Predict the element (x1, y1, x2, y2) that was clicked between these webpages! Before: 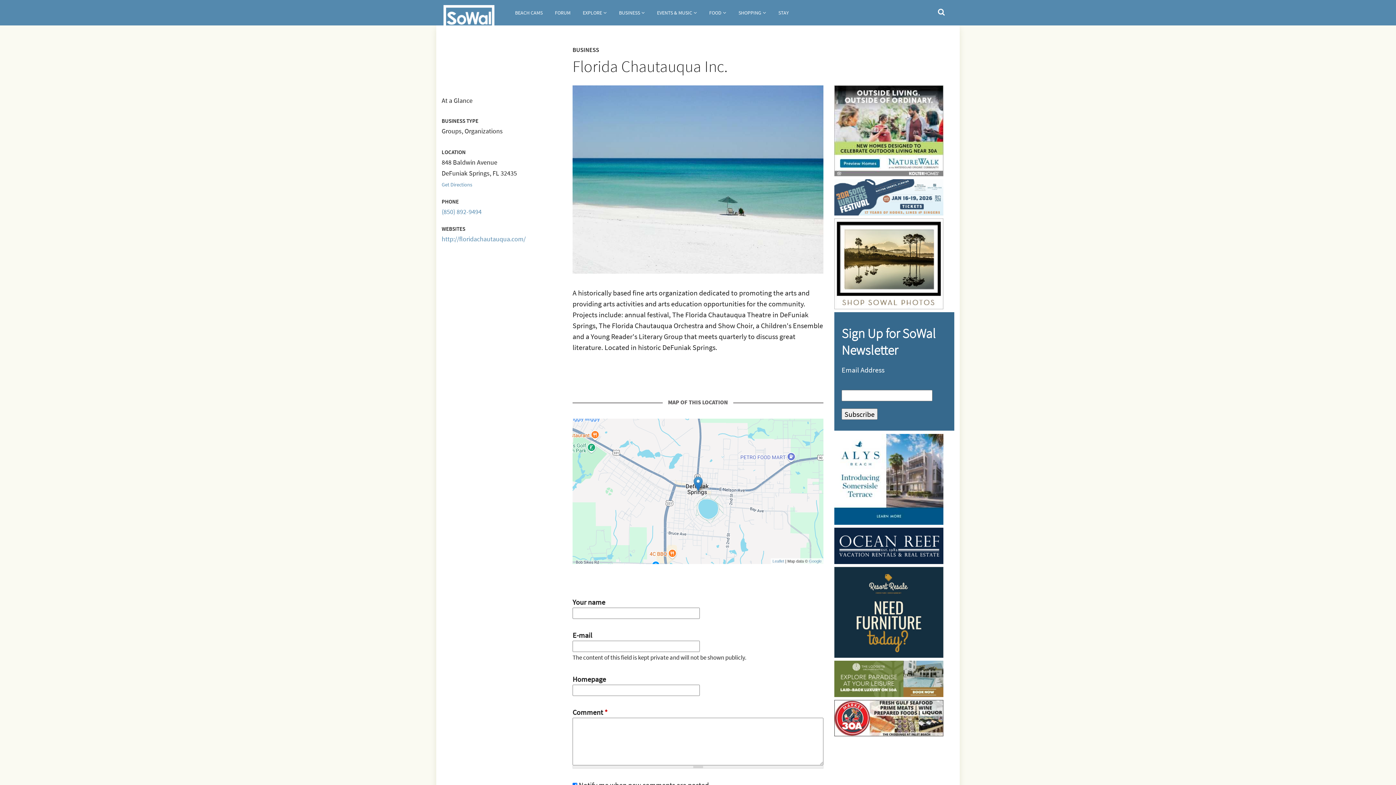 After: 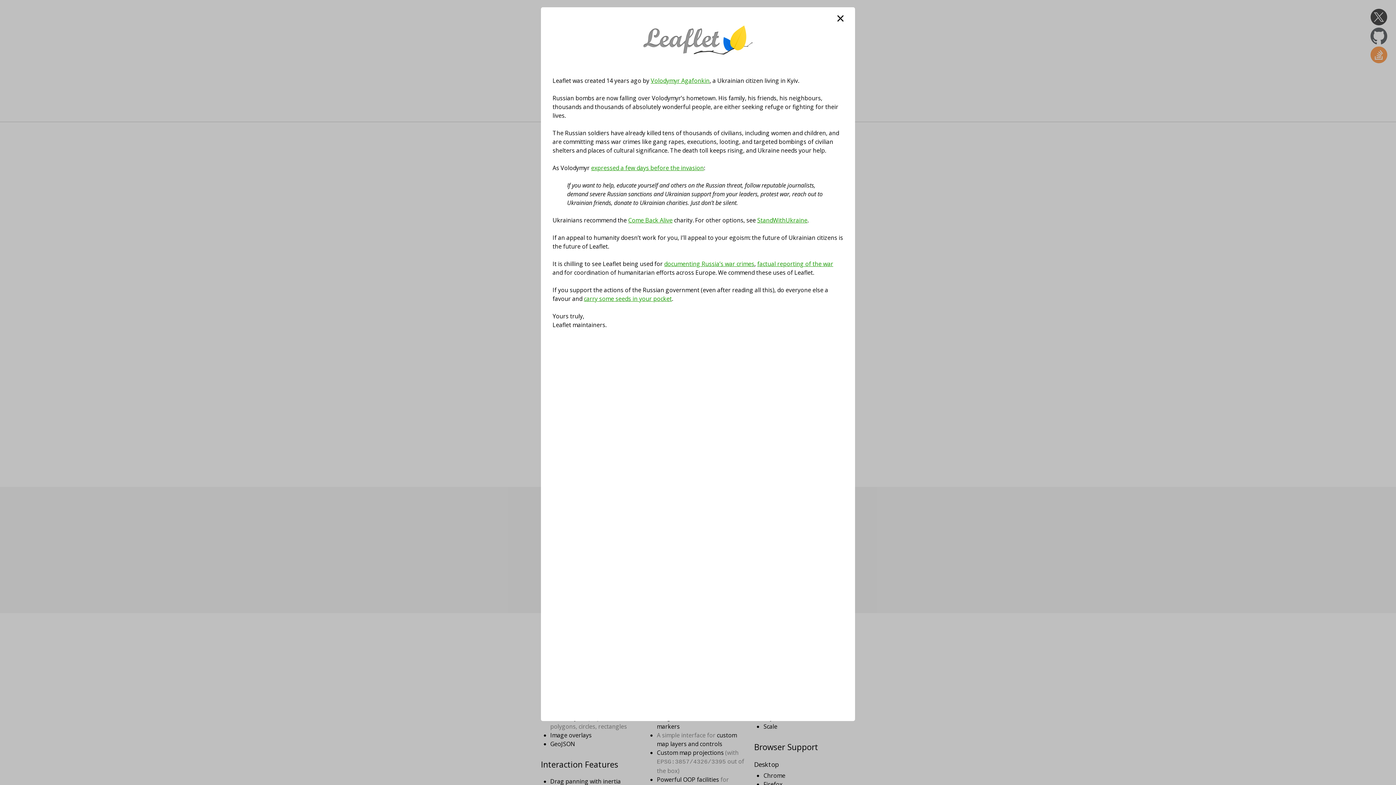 Action: bbox: (772, 559, 784, 563) label: Leaflet